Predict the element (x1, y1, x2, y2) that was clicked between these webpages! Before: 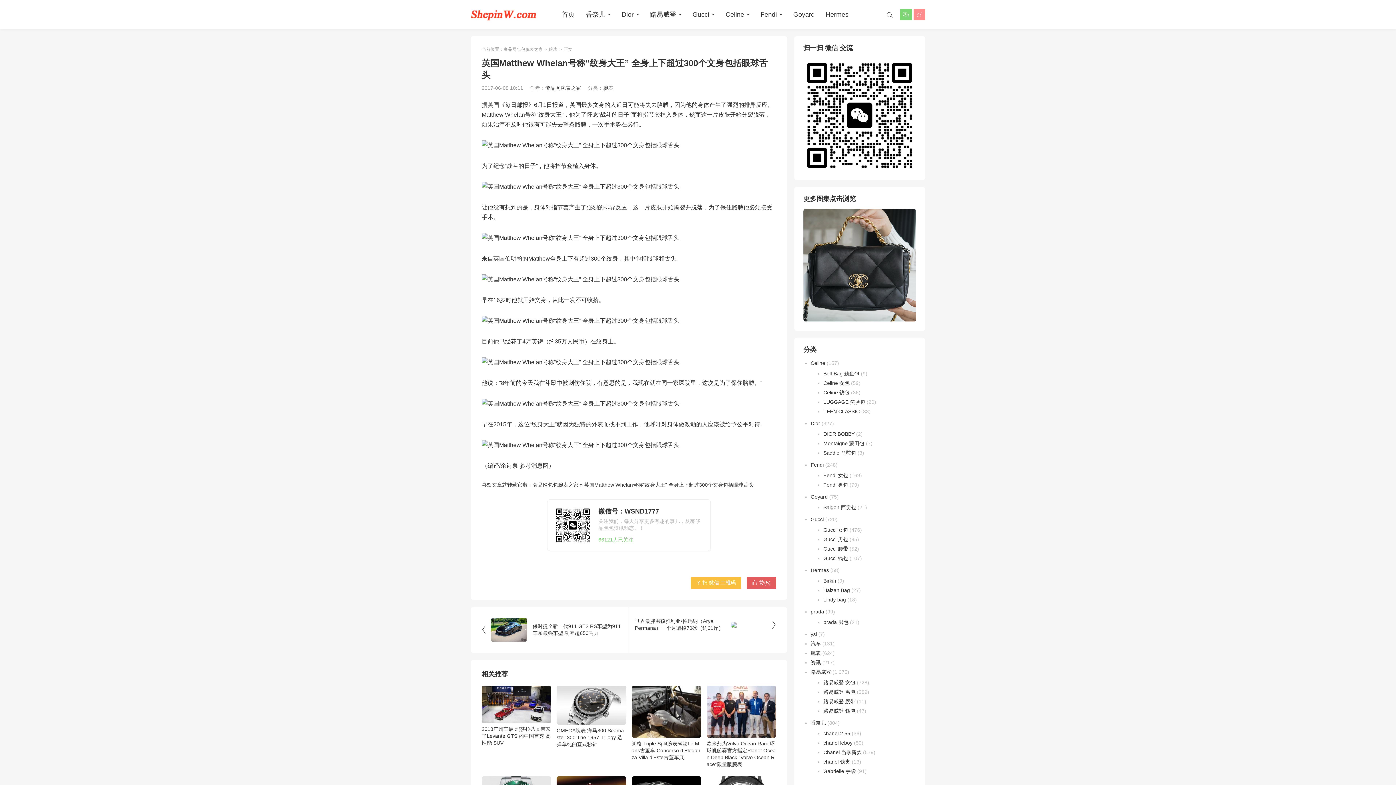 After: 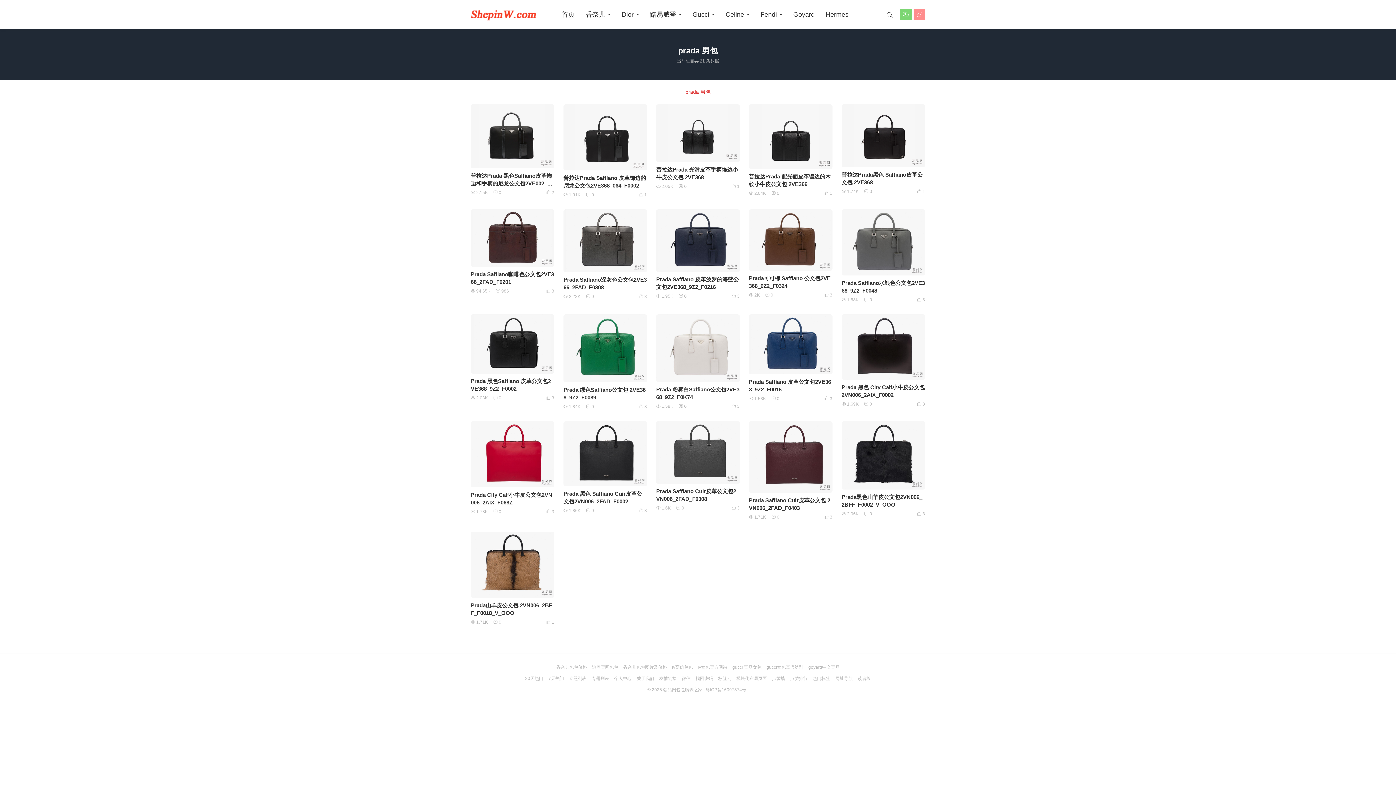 Action: label: prada 男包 bbox: (823, 619, 848, 625)